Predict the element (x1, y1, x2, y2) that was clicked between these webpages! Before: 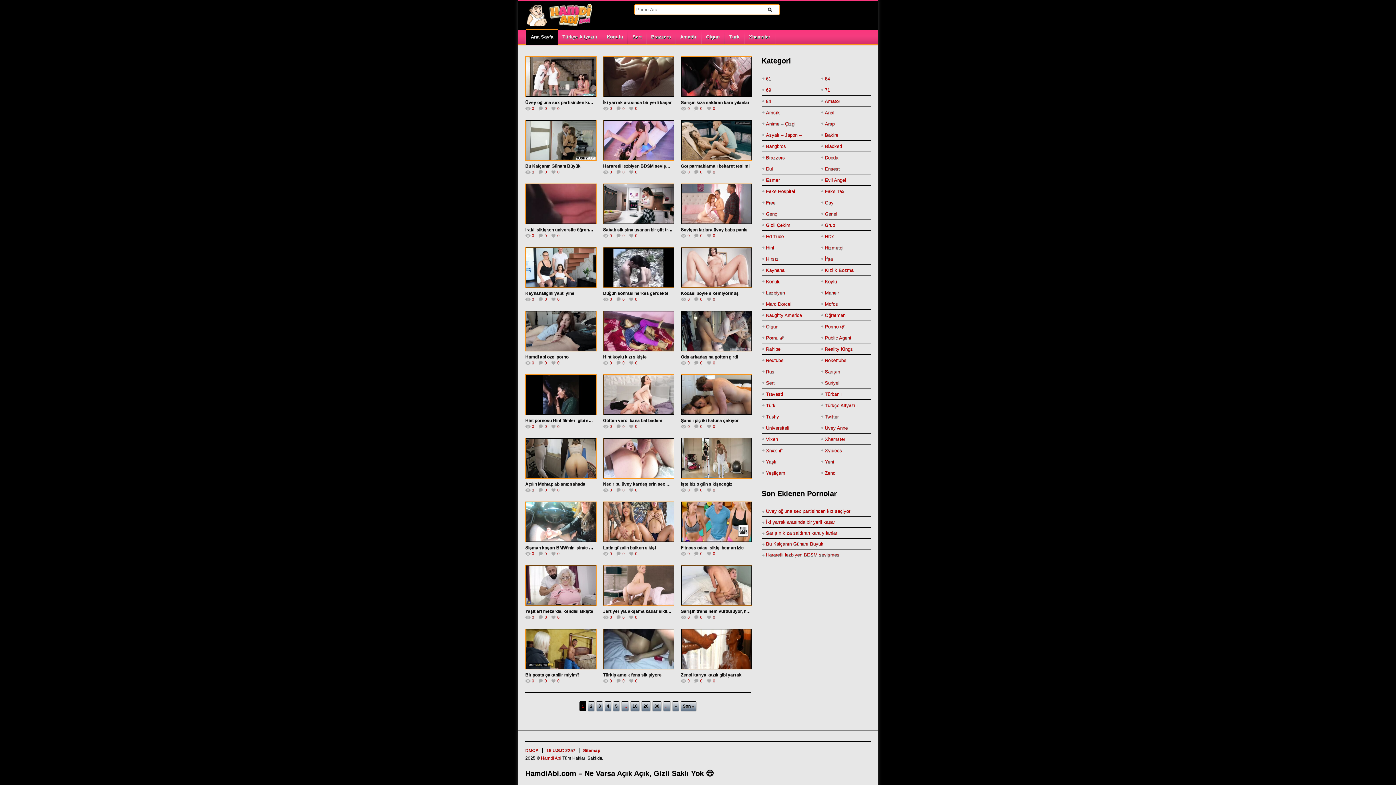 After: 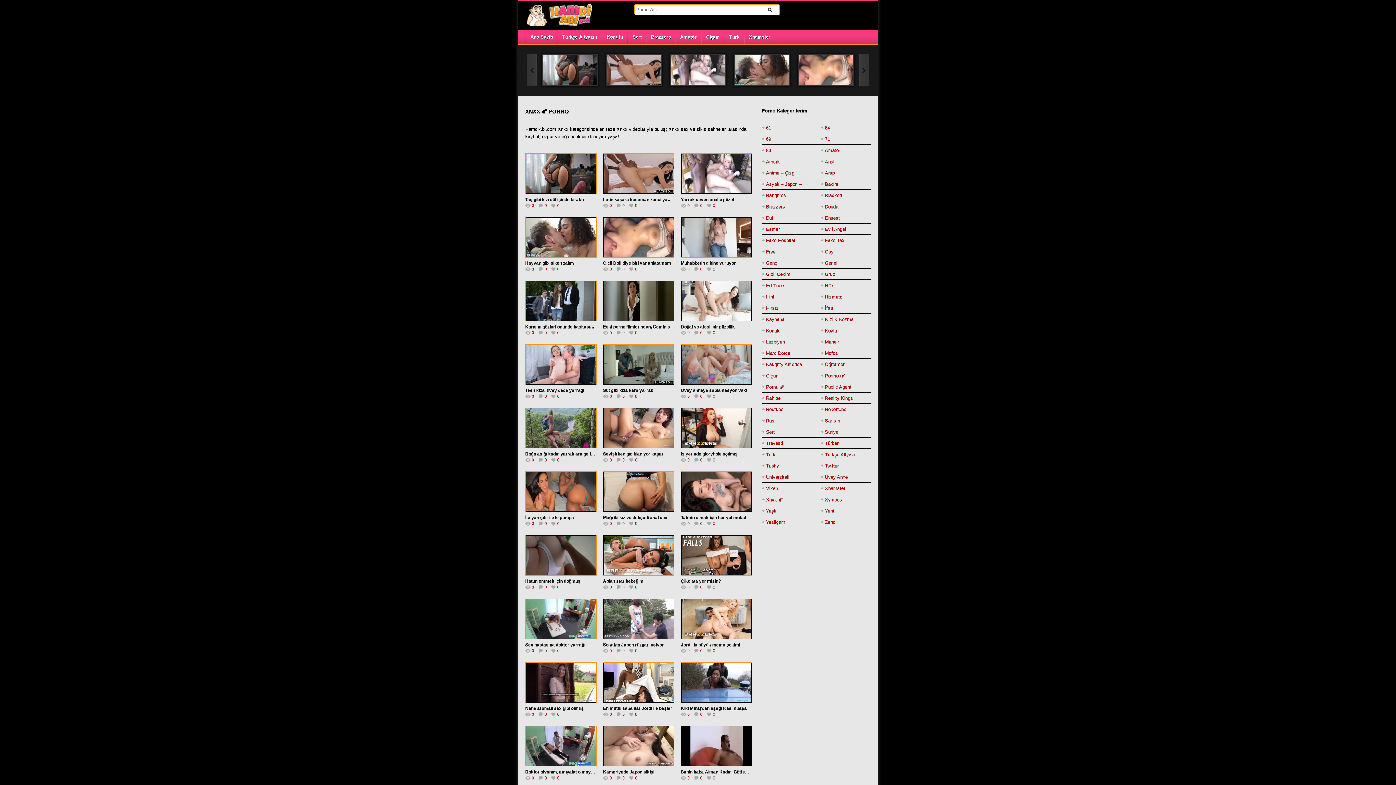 Action: bbox: (766, 445, 783, 456) label: Xnxx 💣